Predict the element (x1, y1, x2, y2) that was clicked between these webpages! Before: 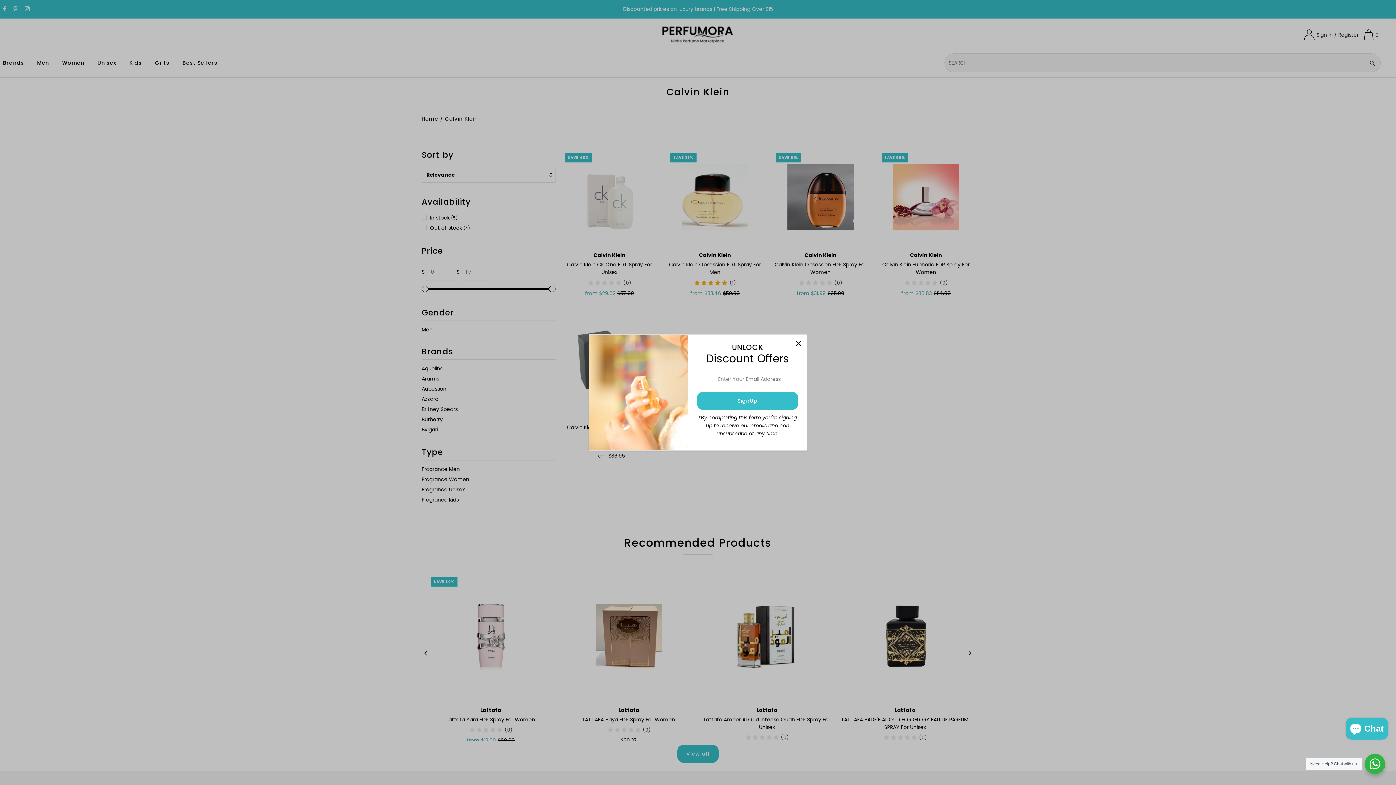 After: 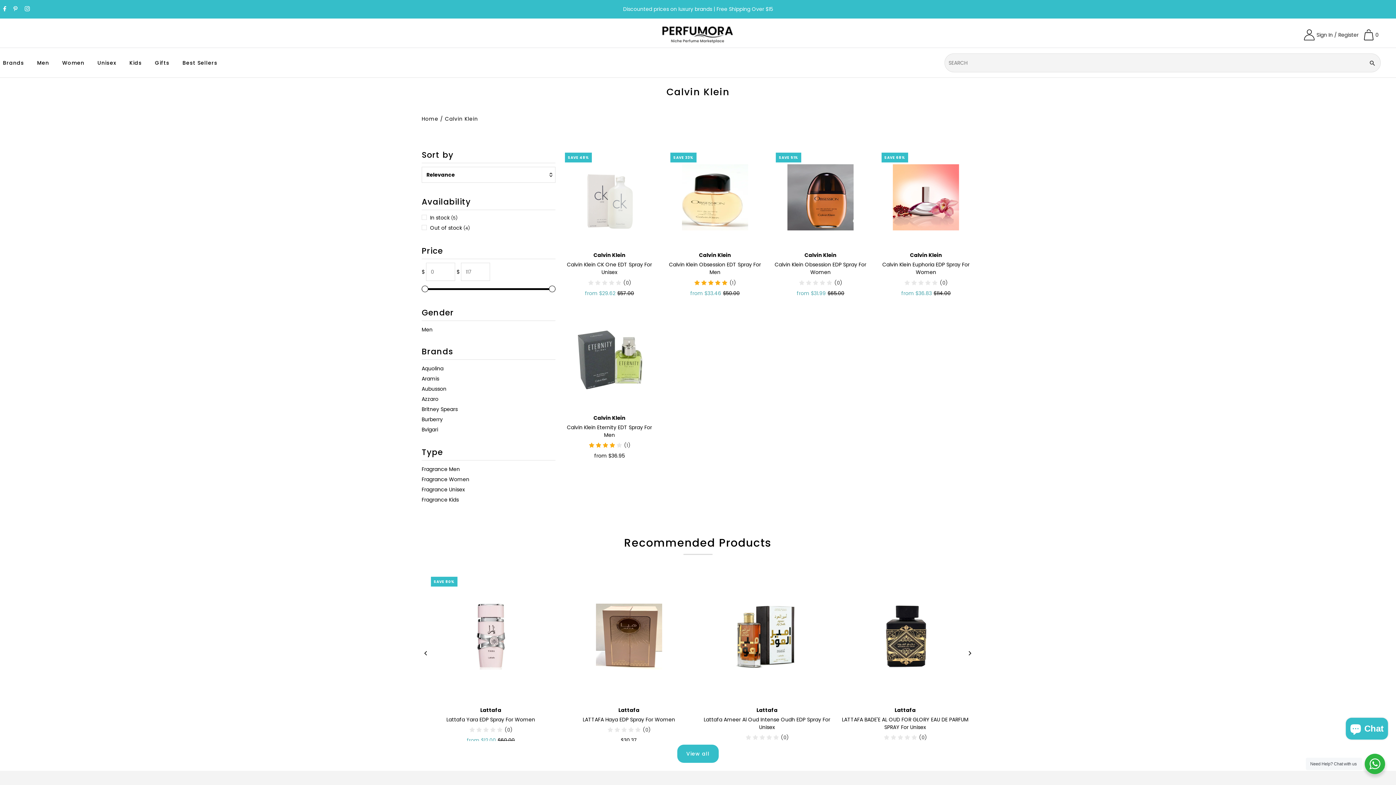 Action: bbox: (792, 336, 805, 349)